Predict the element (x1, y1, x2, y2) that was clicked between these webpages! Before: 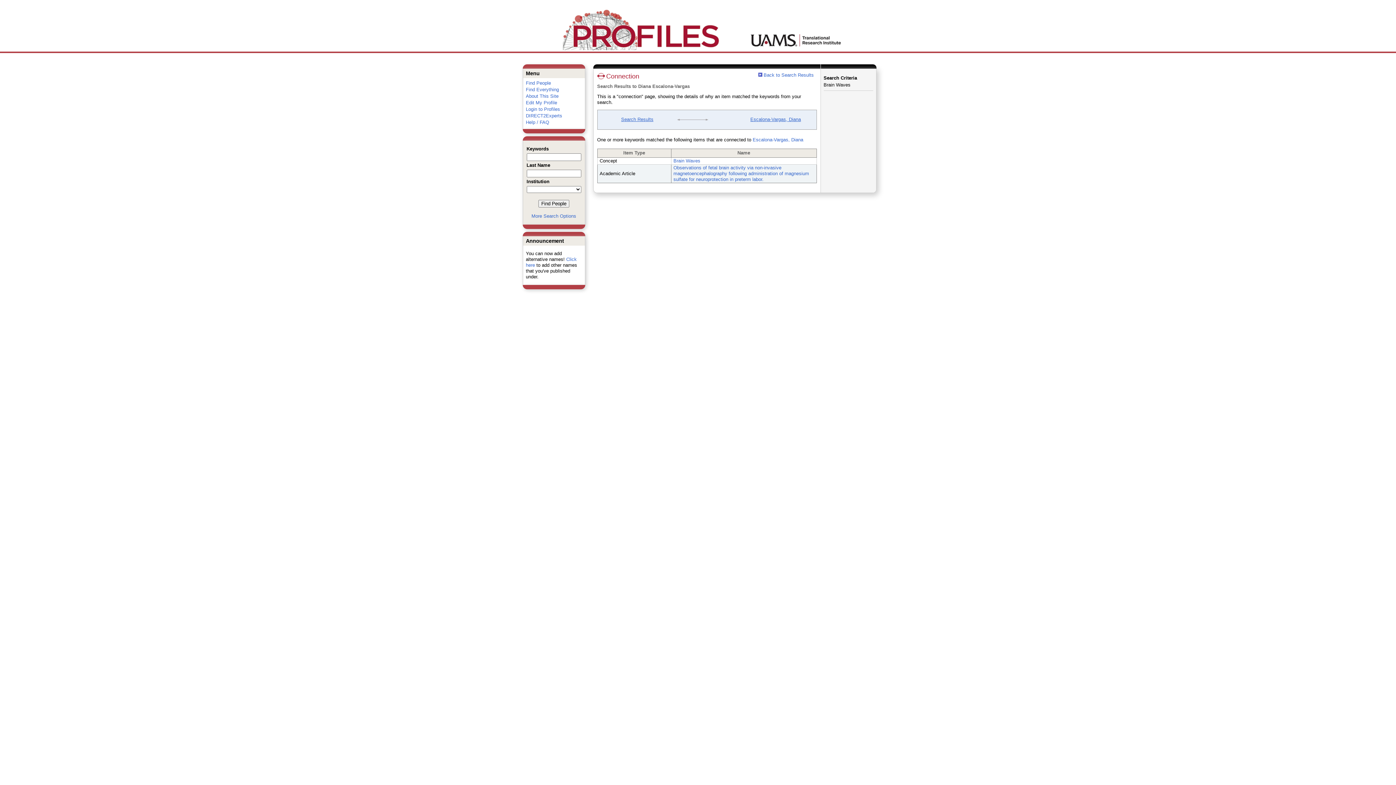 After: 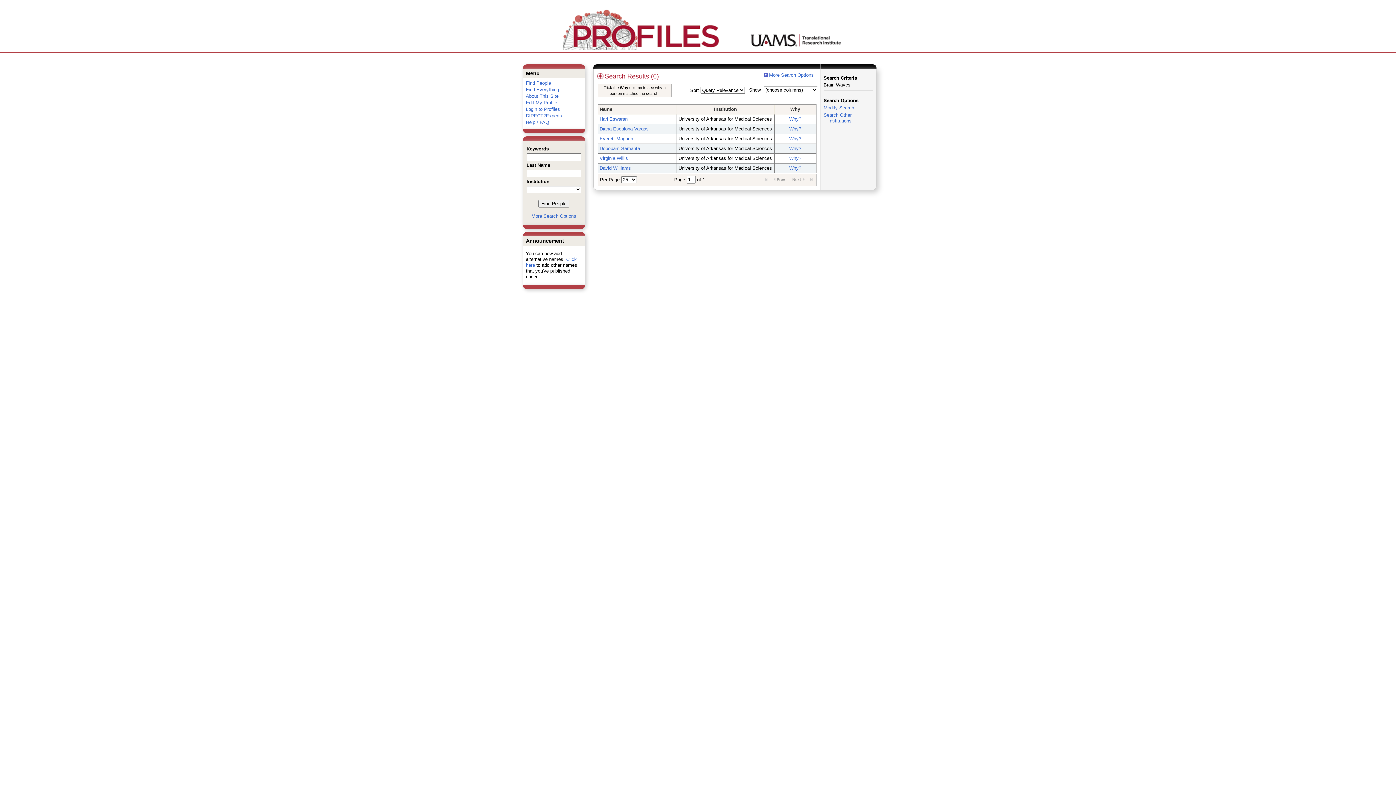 Action: label: Search Results bbox: (621, 116, 653, 122)